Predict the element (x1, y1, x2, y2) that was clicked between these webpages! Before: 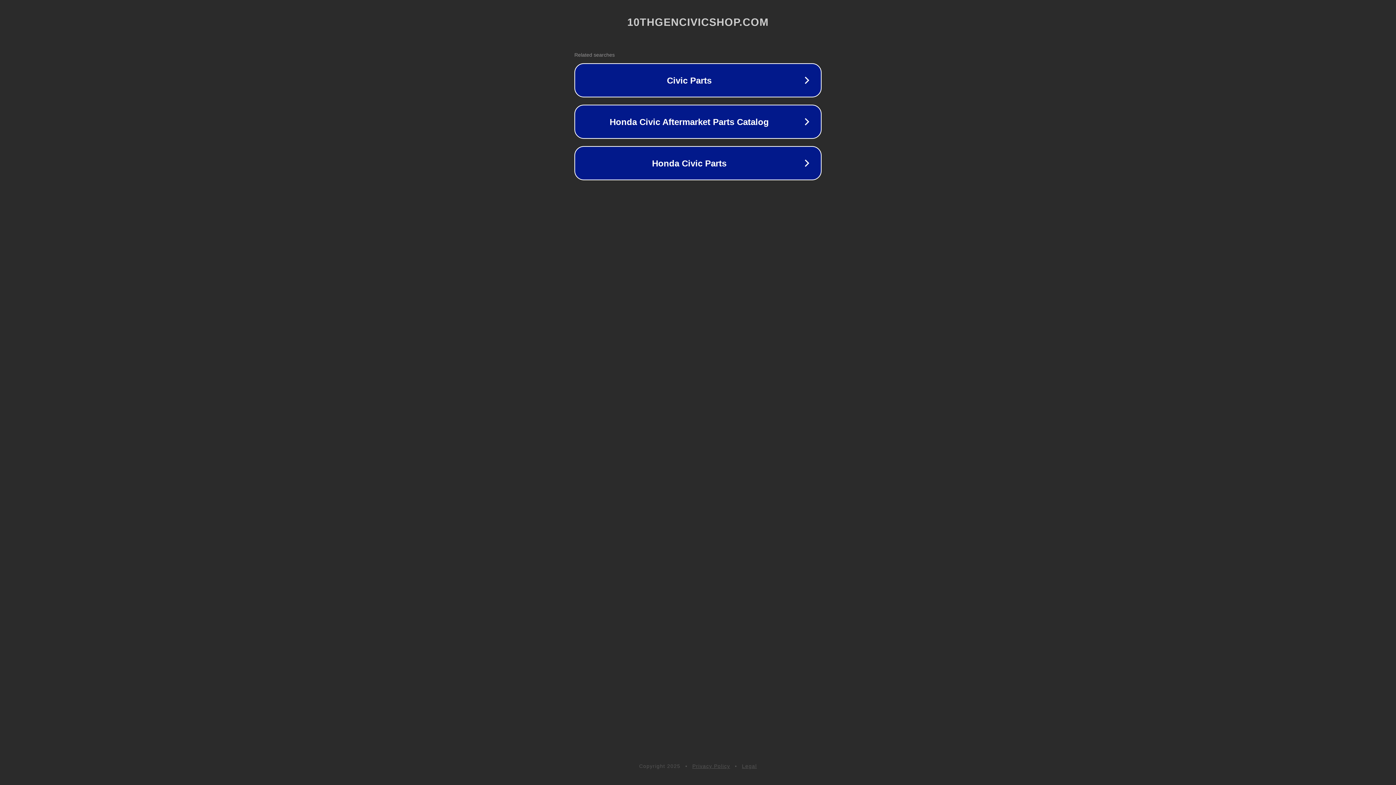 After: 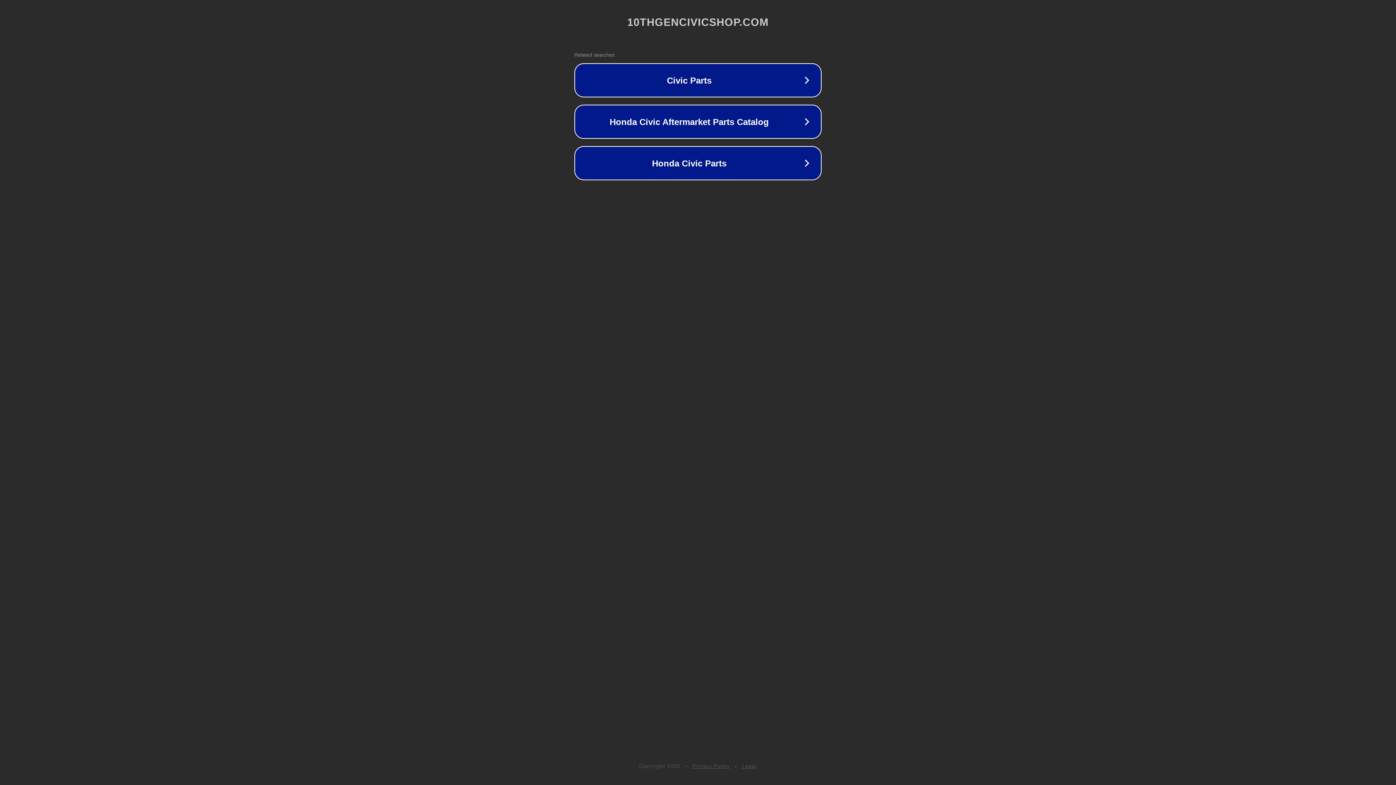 Action: bbox: (742, 763, 757, 769) label: Legal